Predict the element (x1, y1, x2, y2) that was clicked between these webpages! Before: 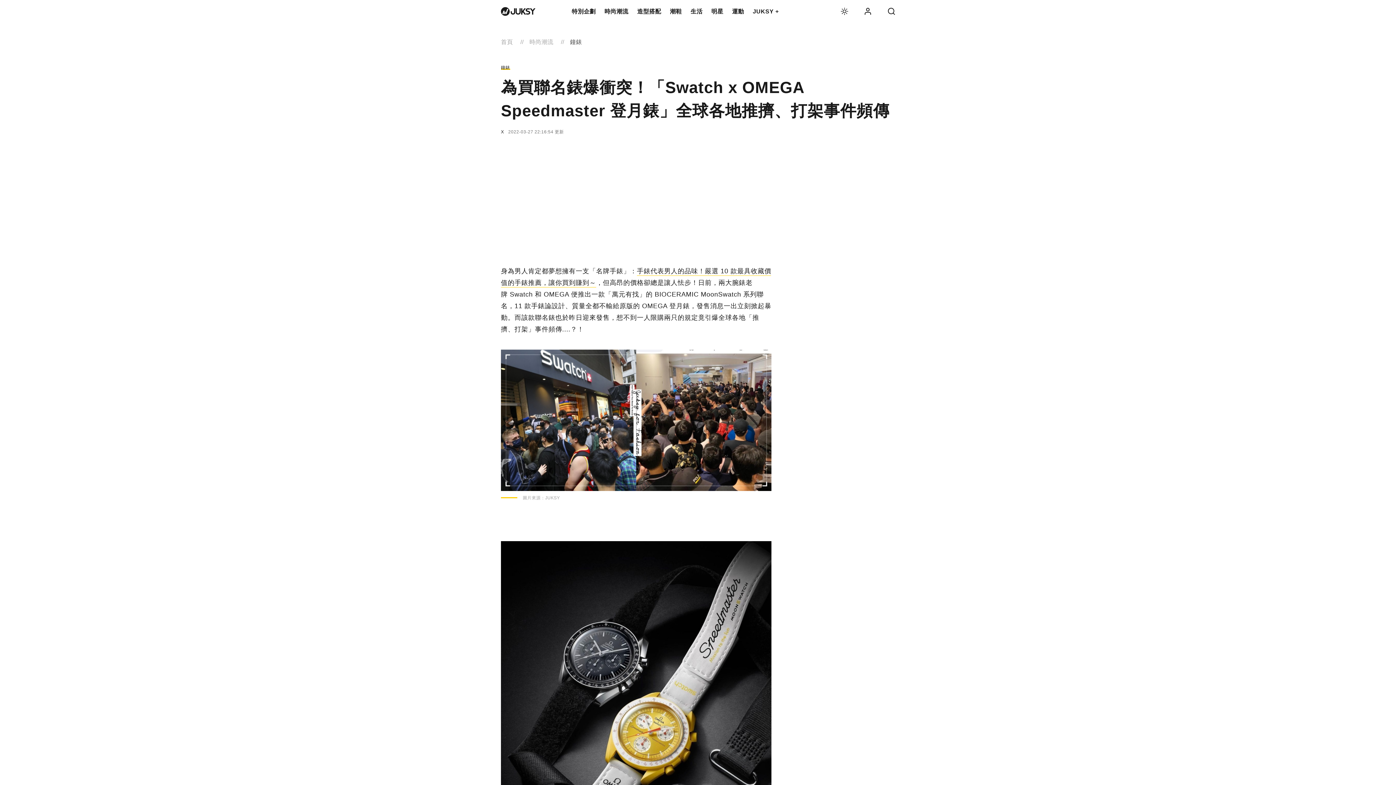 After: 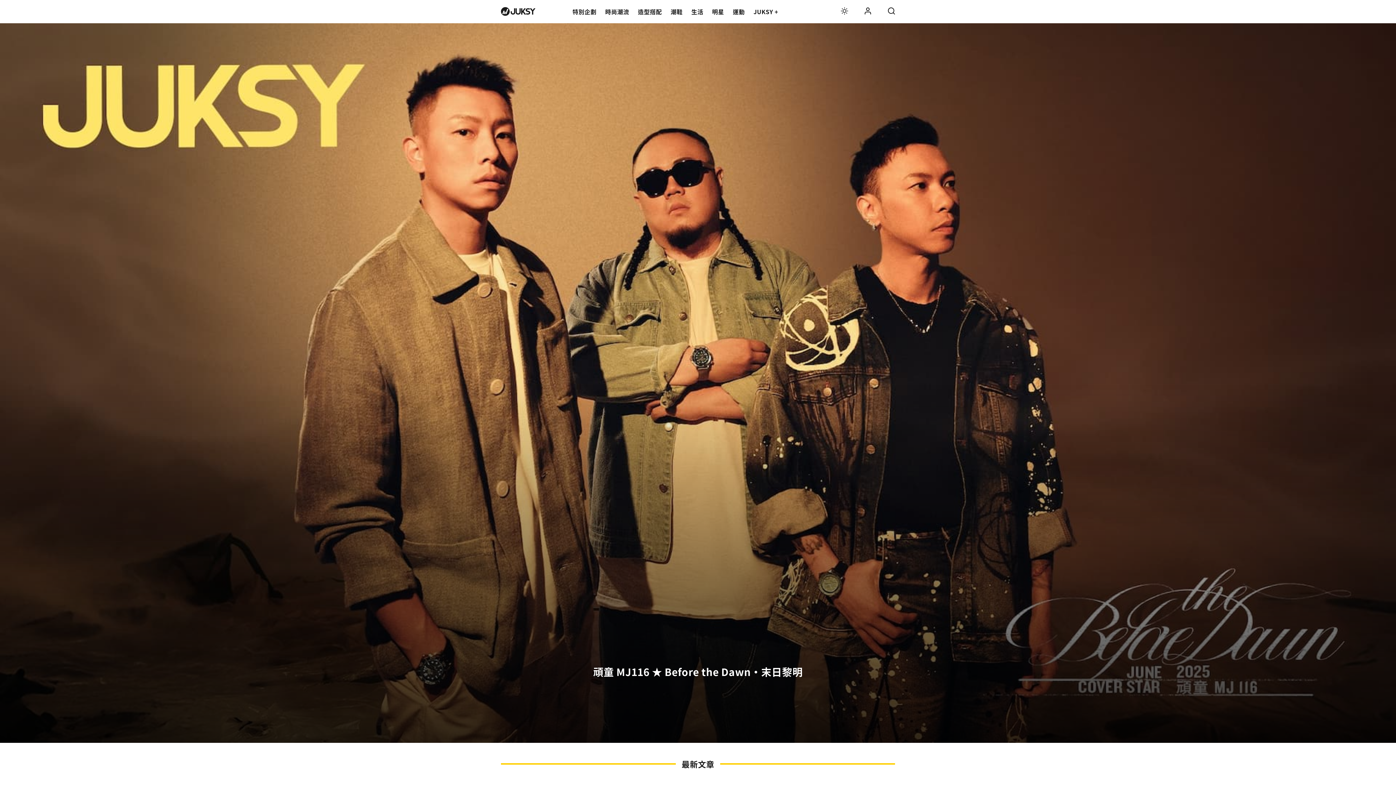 Action: label: 首頁 bbox: (501, 38, 513, 45)